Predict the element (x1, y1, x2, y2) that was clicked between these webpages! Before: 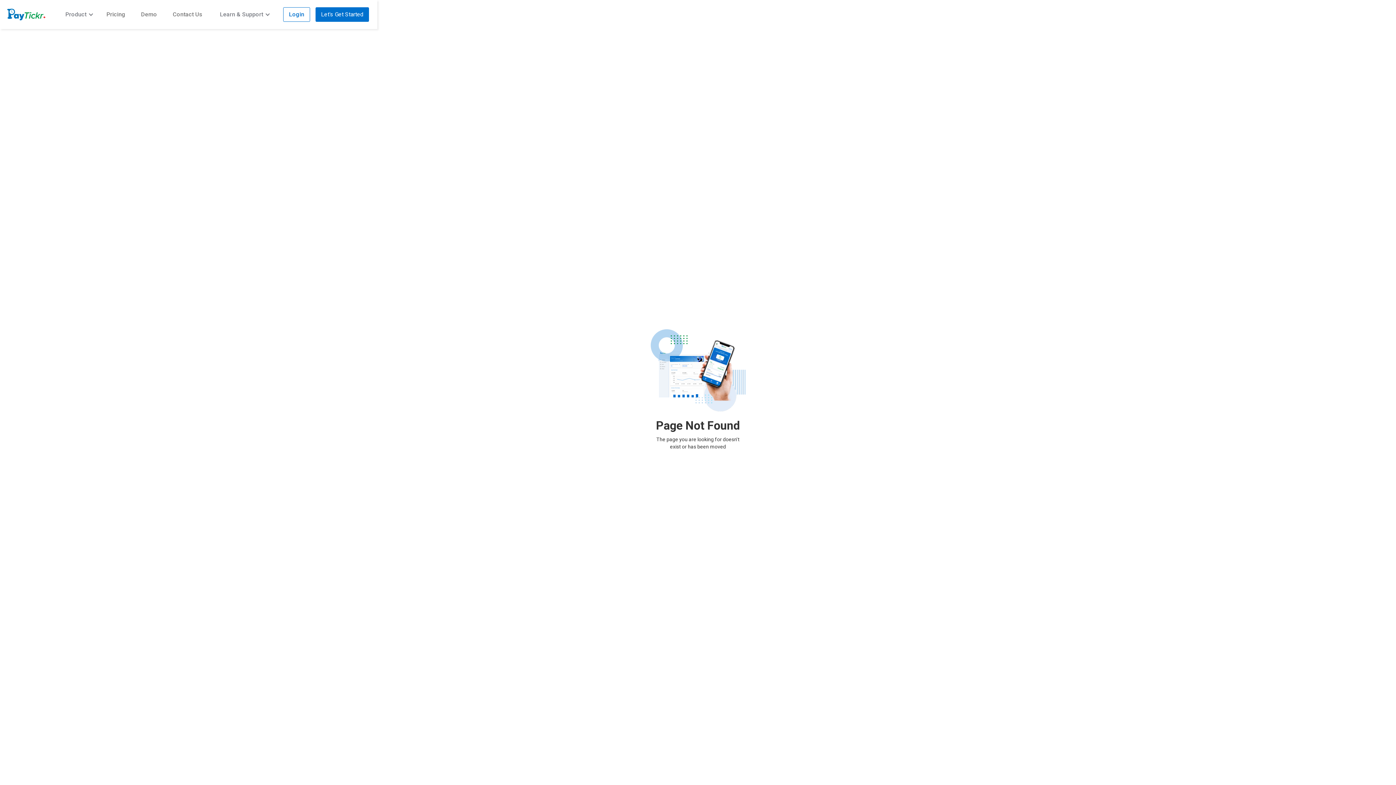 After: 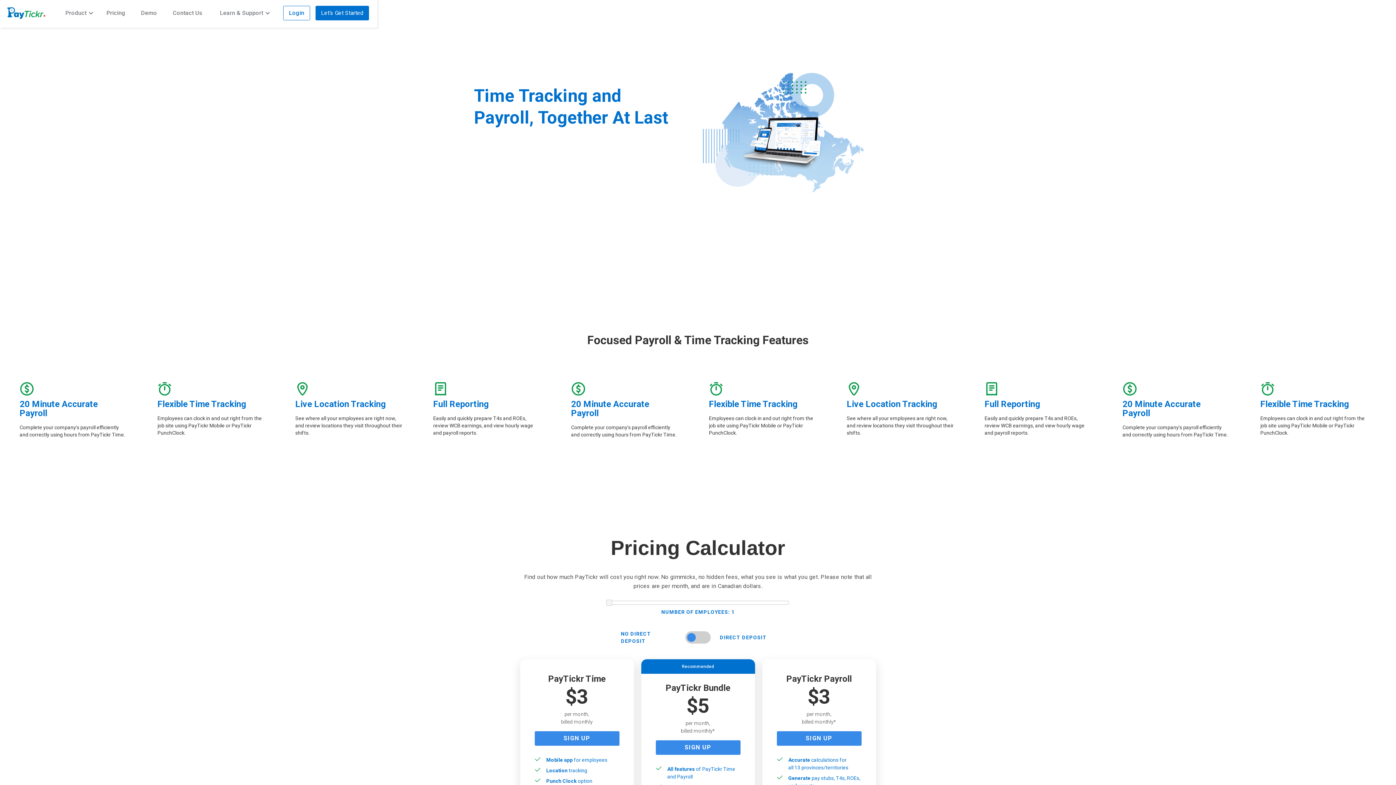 Action: label: home bbox: (7, 0, 45, 29)